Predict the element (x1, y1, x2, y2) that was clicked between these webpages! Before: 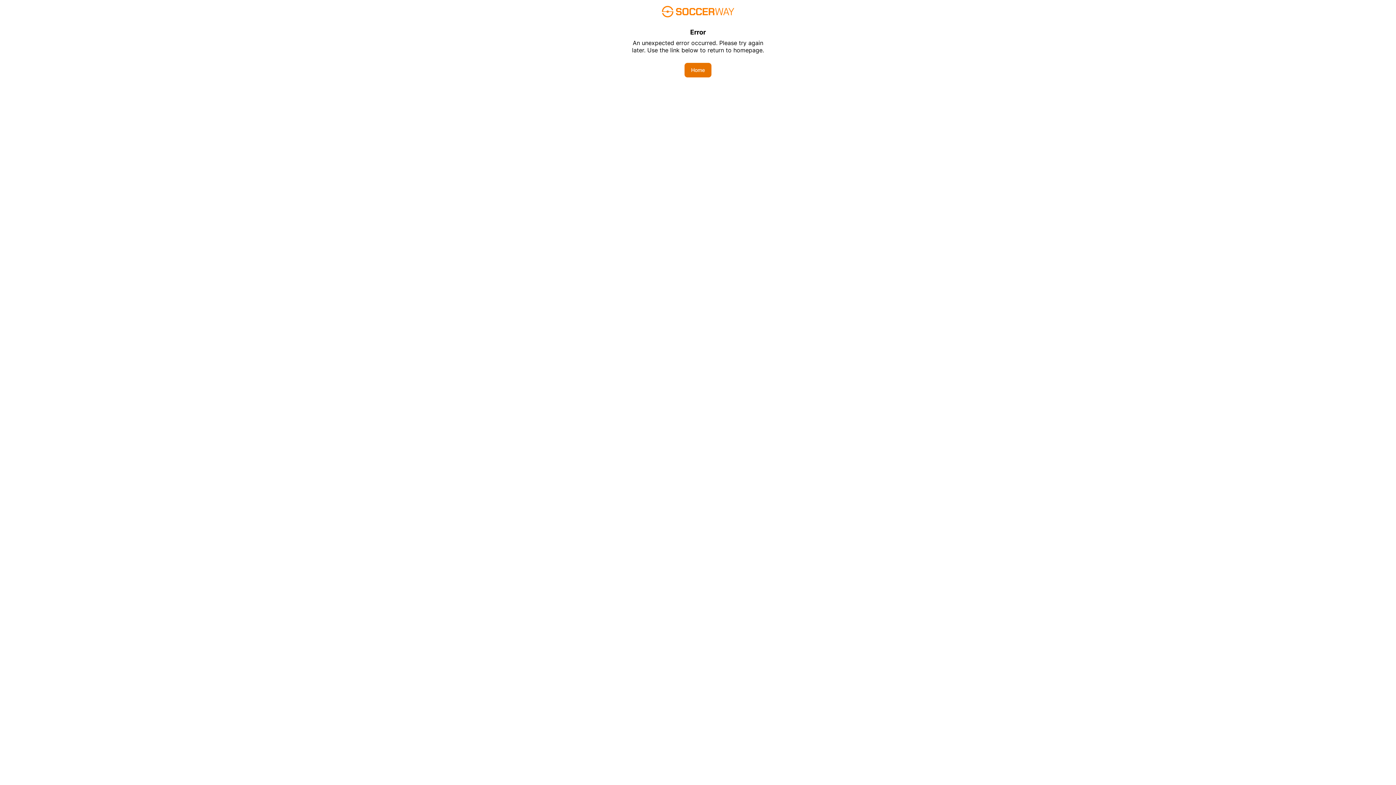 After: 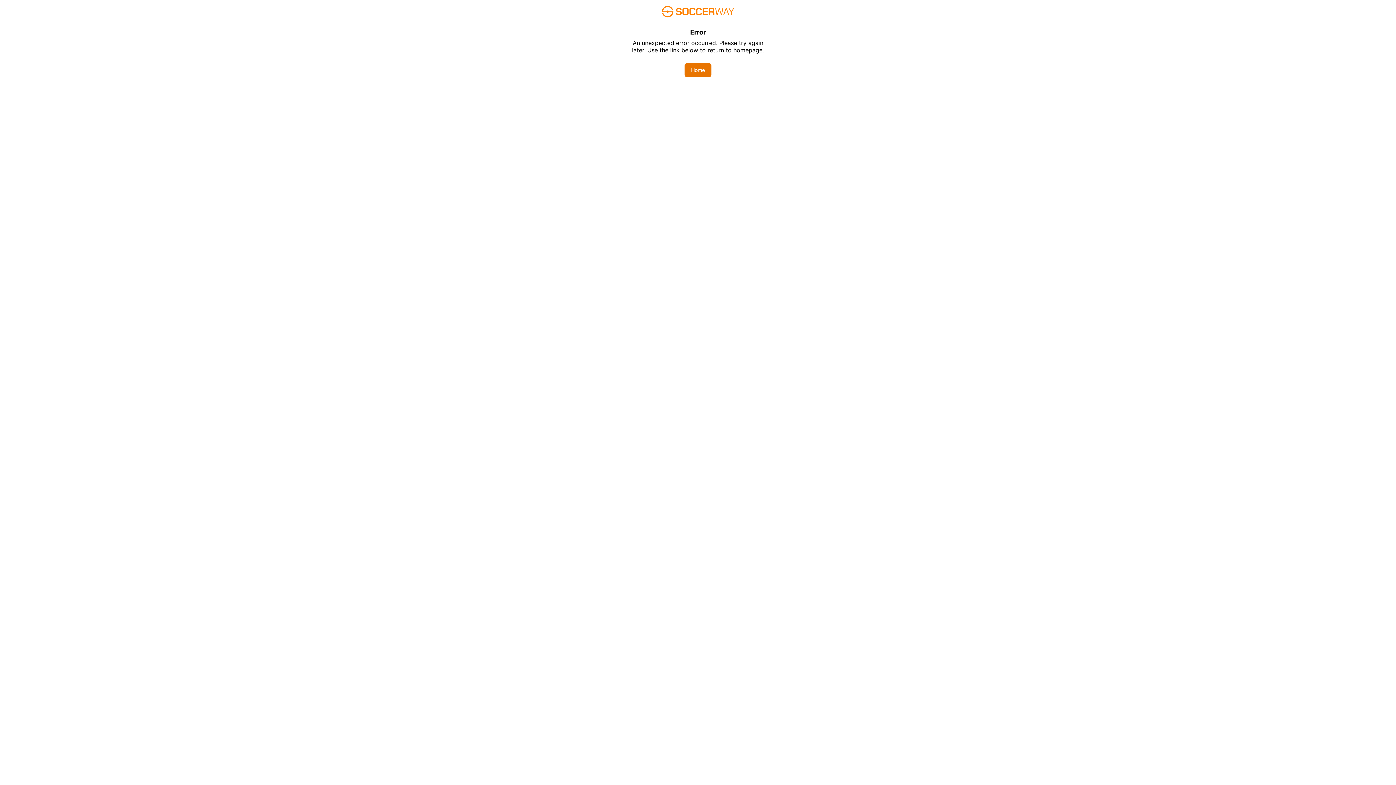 Action: label: Home bbox: (684, 62, 711, 77)